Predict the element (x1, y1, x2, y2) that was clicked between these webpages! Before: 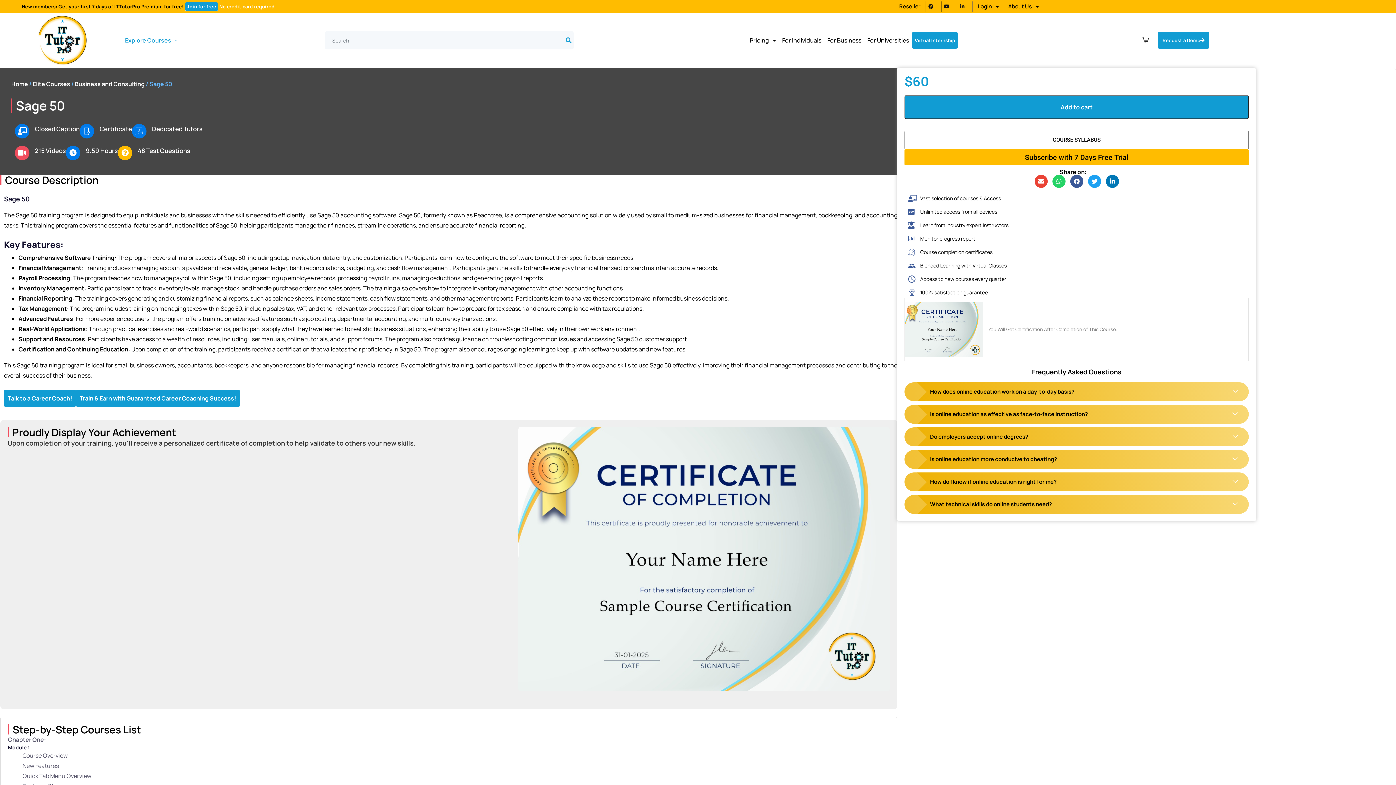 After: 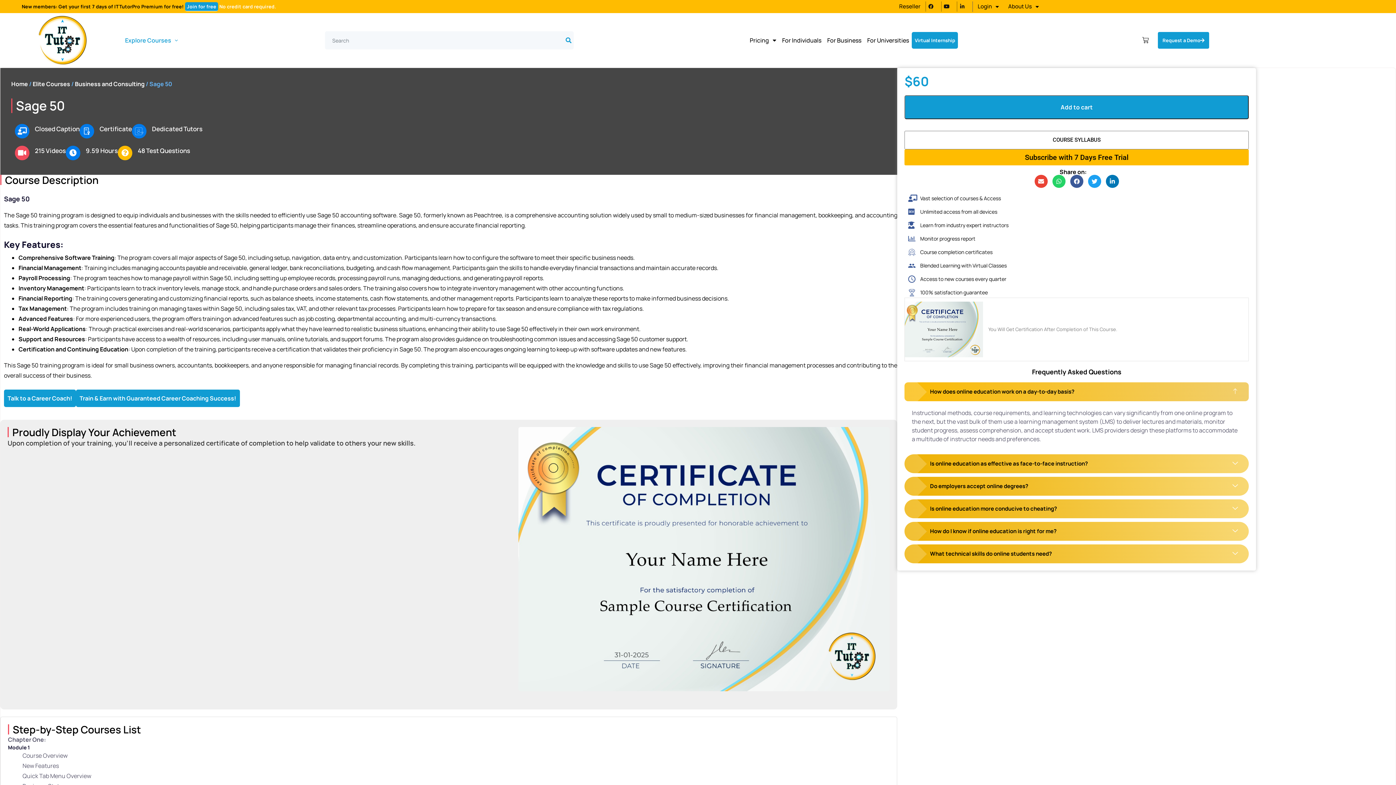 Action: label: How does online education work on a day-to-day basis? bbox: (904, 382, 1249, 401)